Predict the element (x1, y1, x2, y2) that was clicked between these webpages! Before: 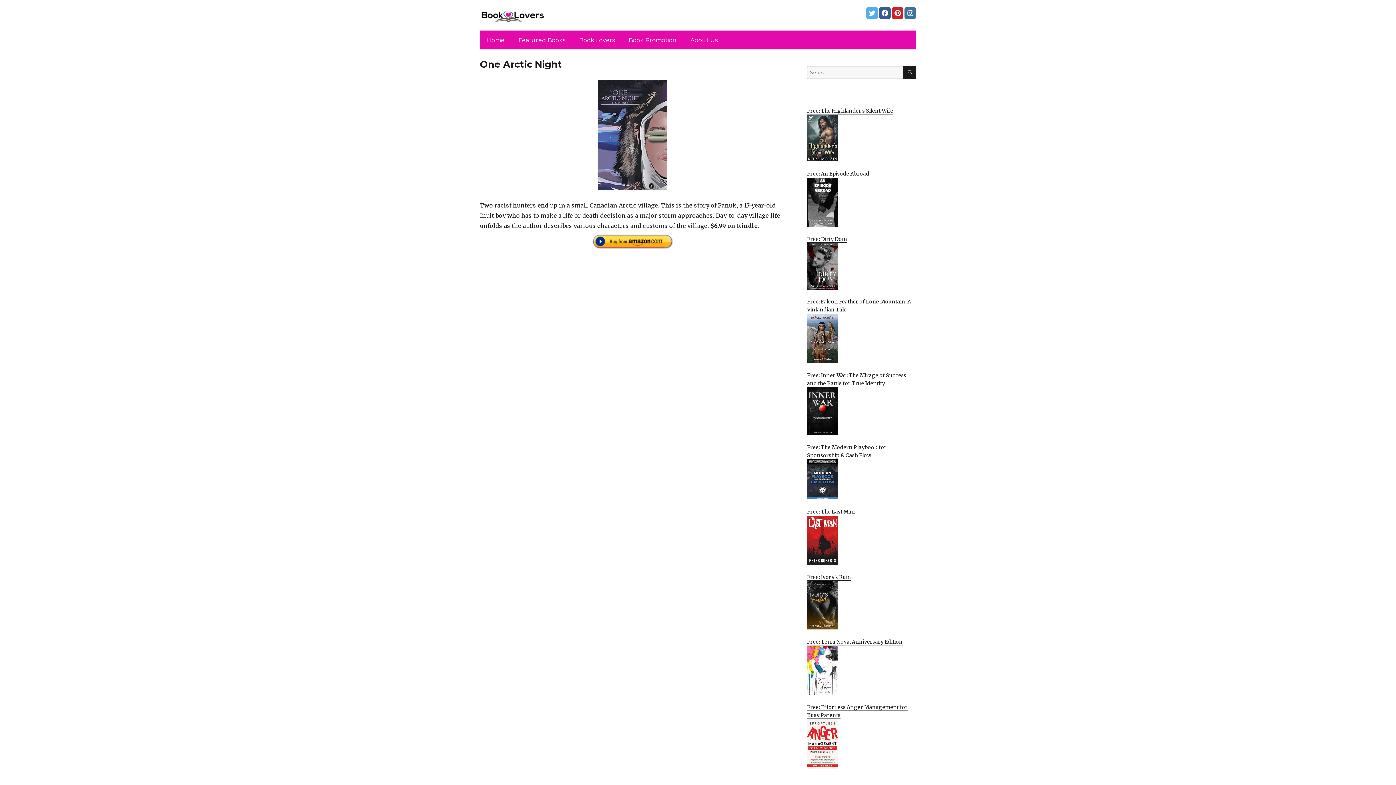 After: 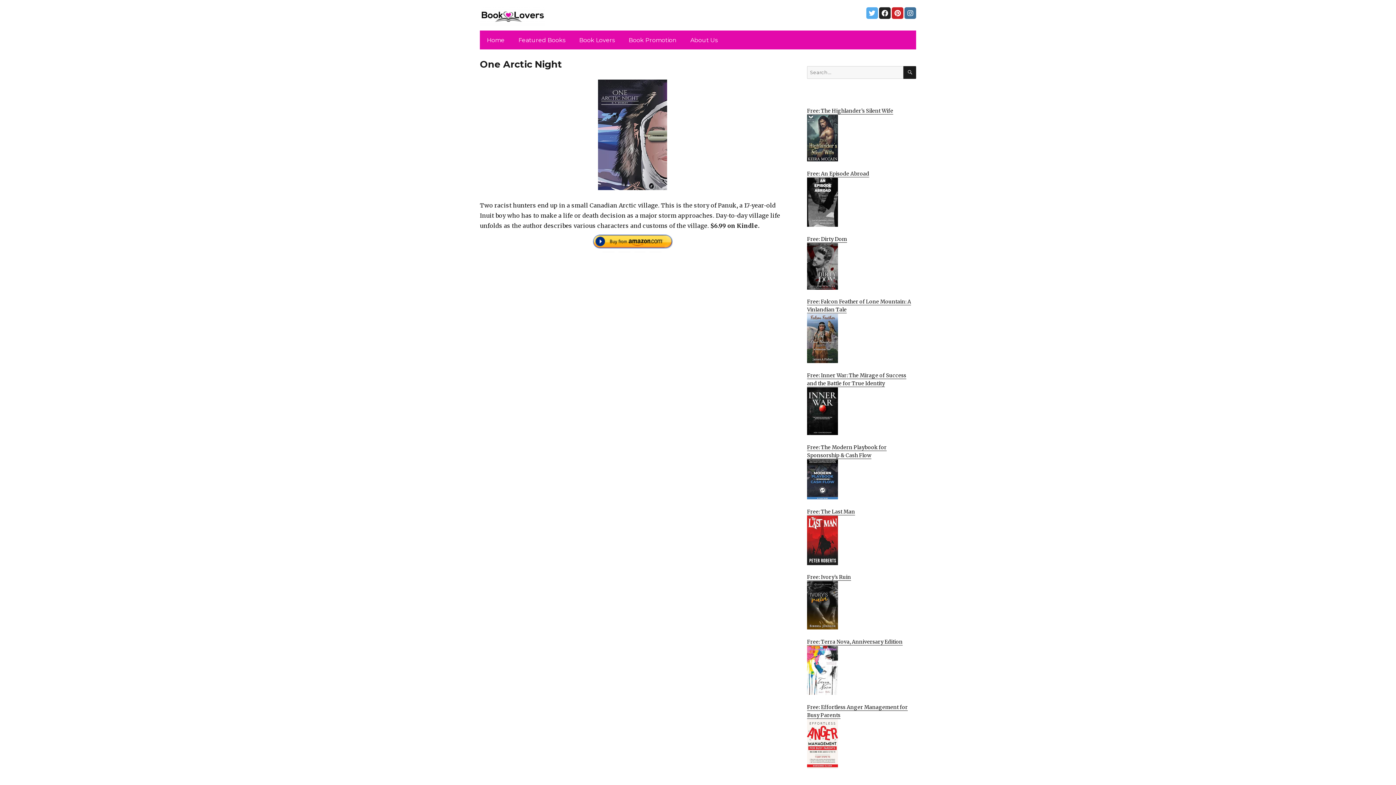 Action: bbox: (879, 7, 890, 18)